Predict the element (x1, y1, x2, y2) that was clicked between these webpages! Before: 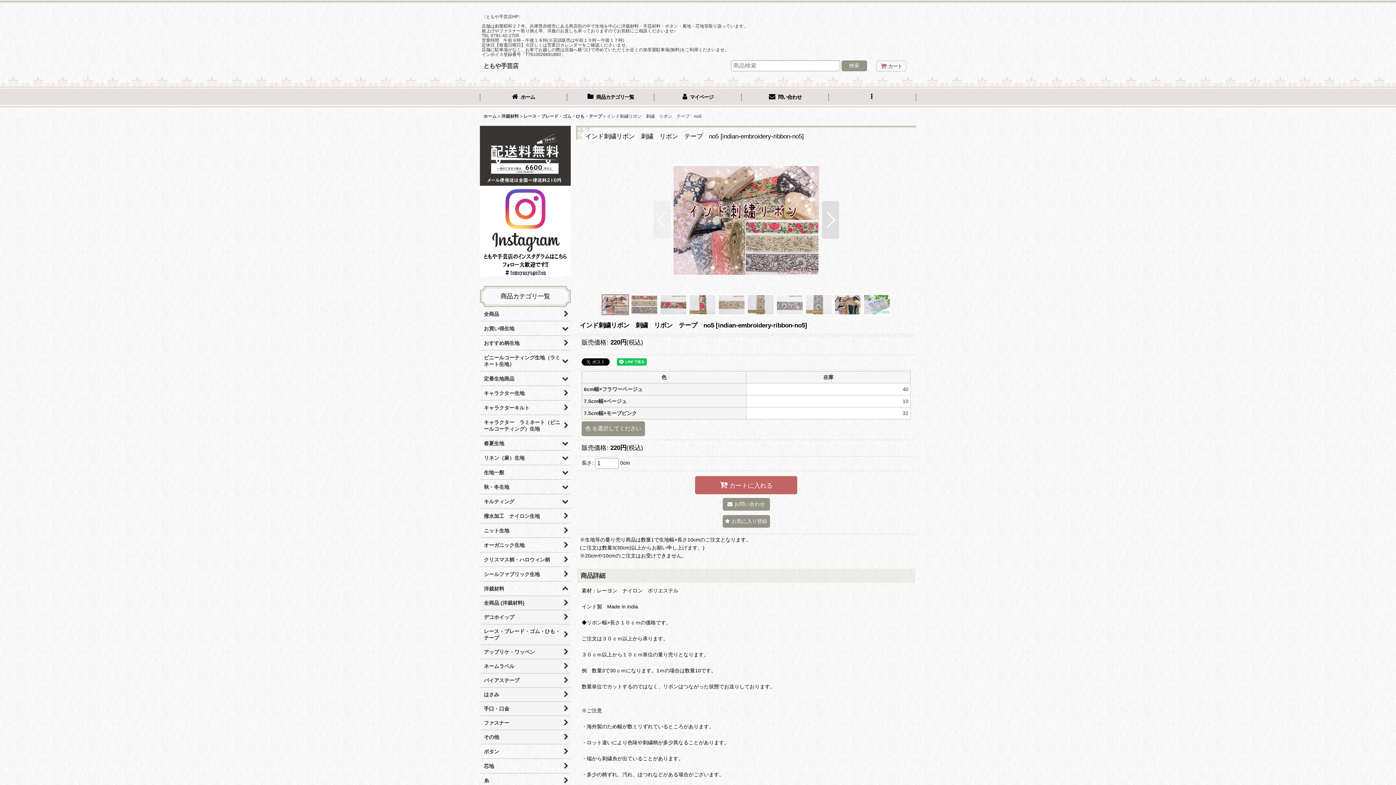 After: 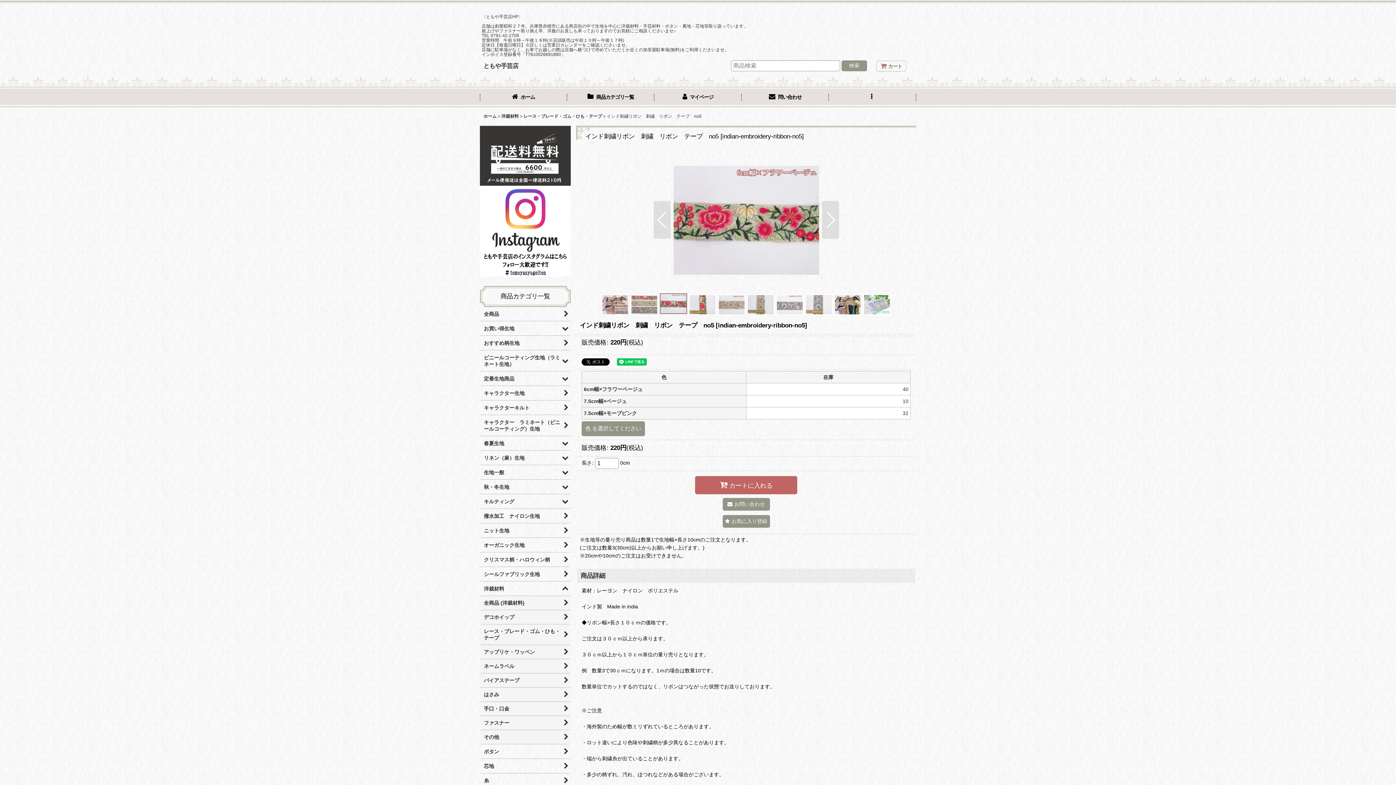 Action: bbox: (659, 294, 688, 315)